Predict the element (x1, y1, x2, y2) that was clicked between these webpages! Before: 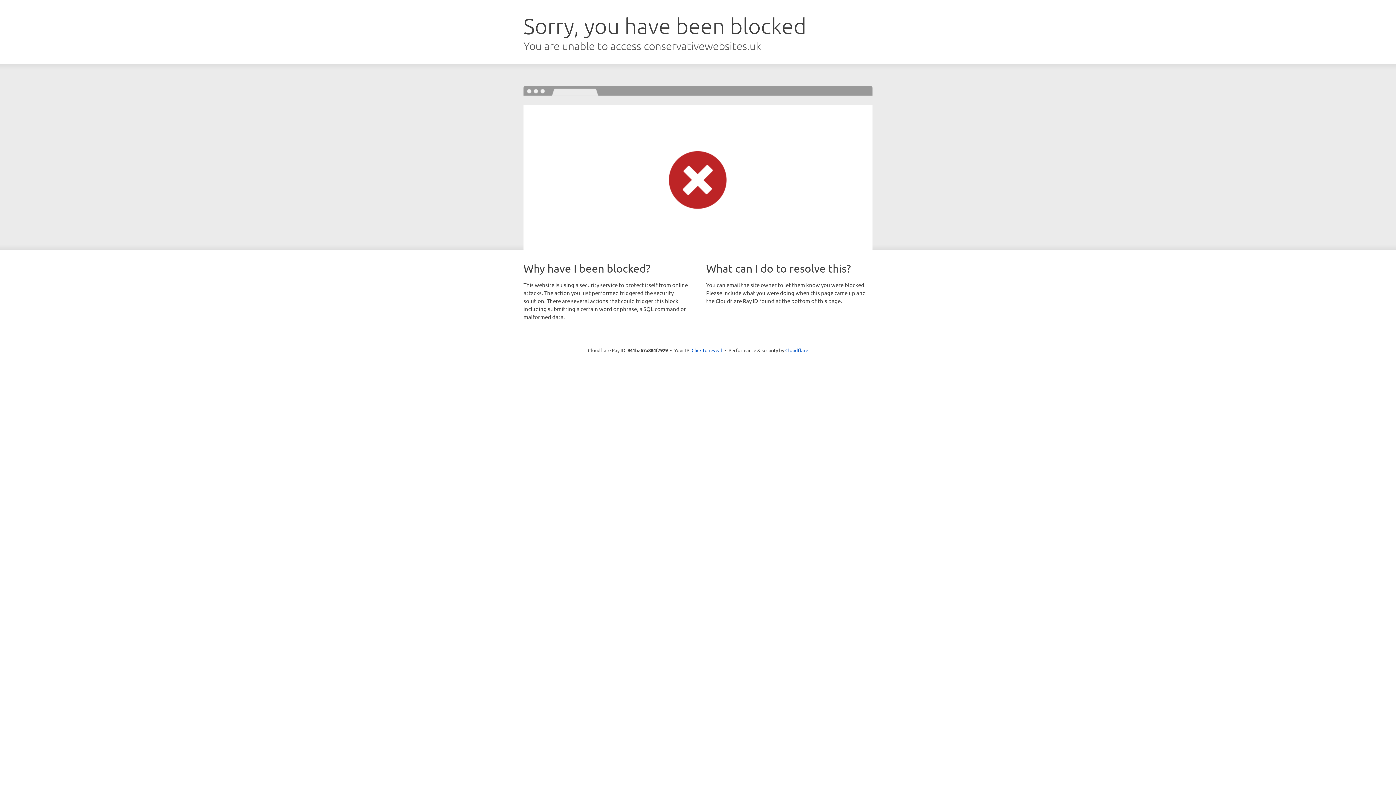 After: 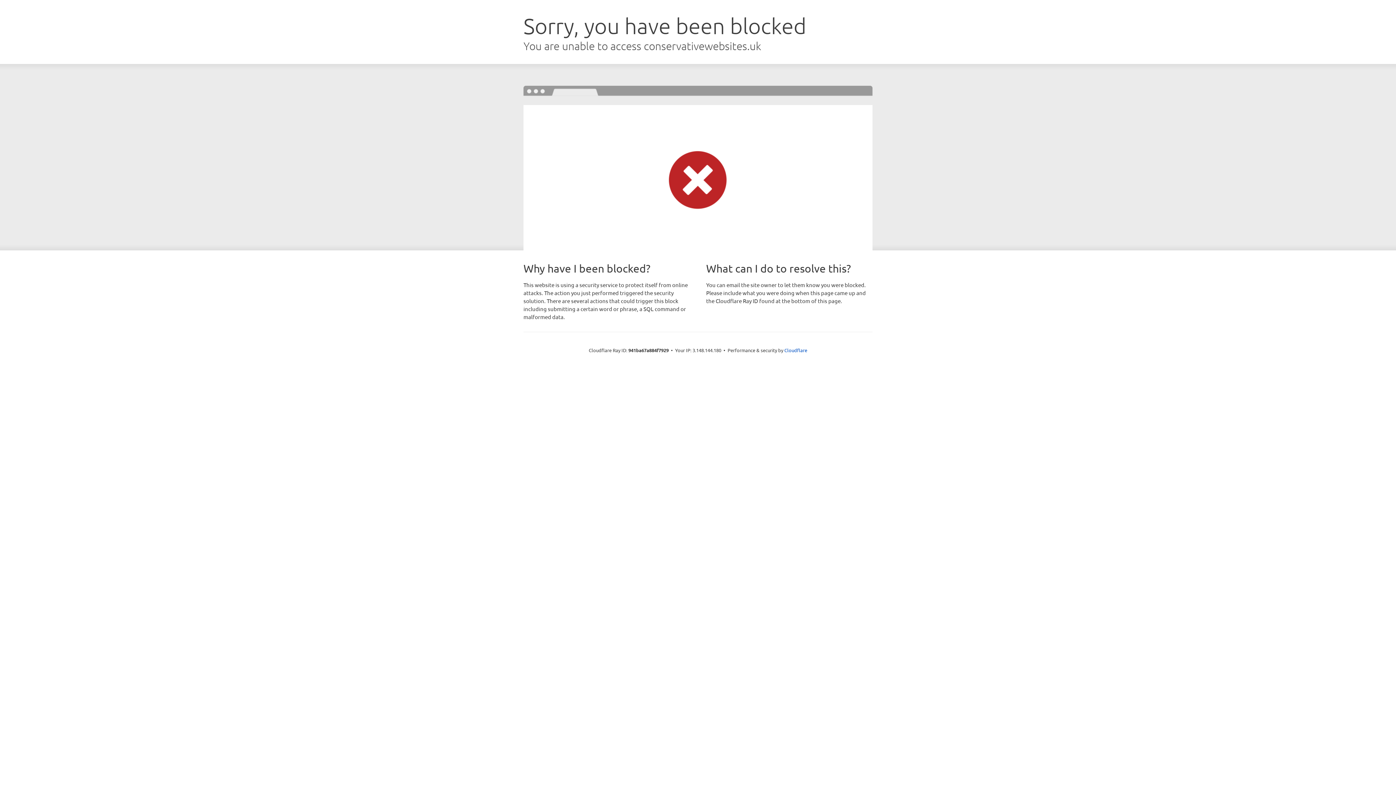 Action: bbox: (691, 346, 722, 353) label: Click to reveal